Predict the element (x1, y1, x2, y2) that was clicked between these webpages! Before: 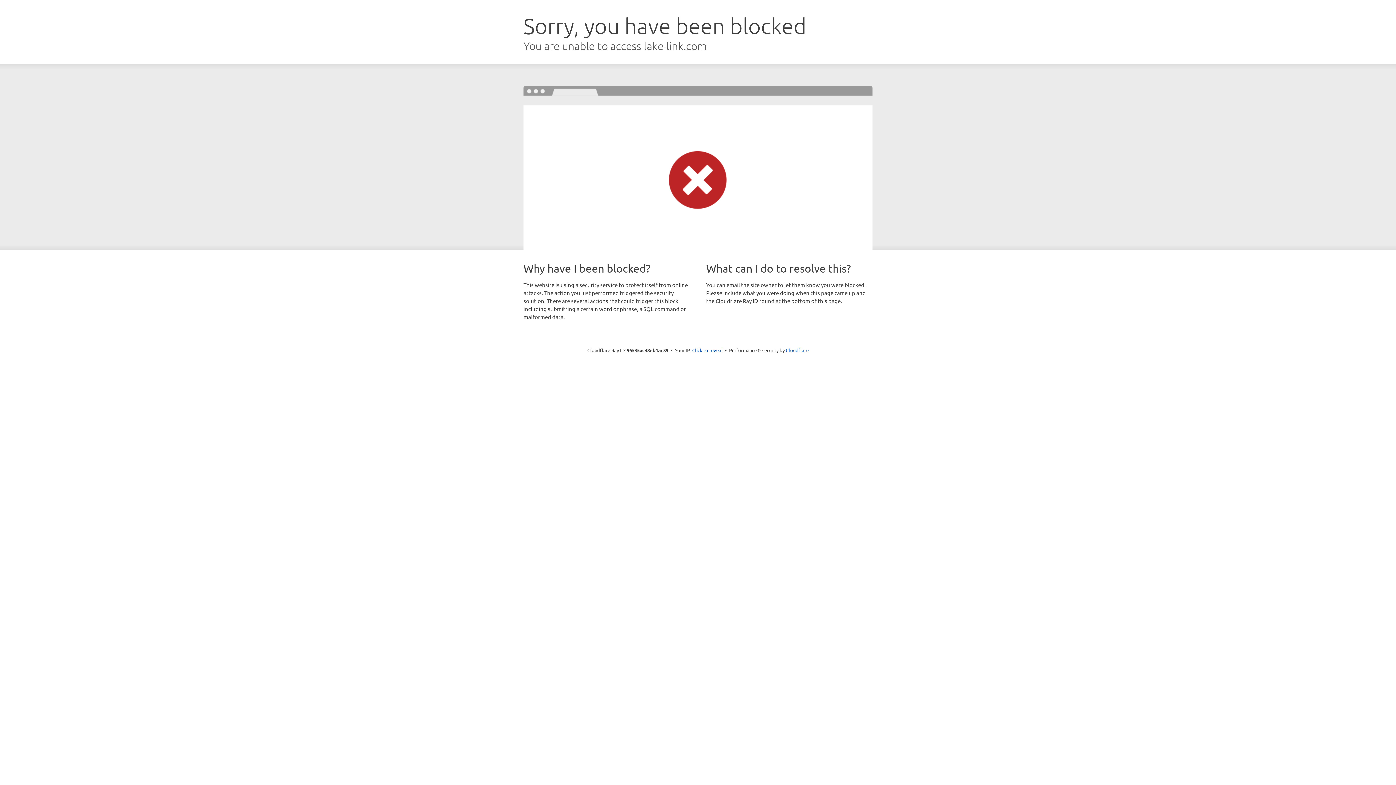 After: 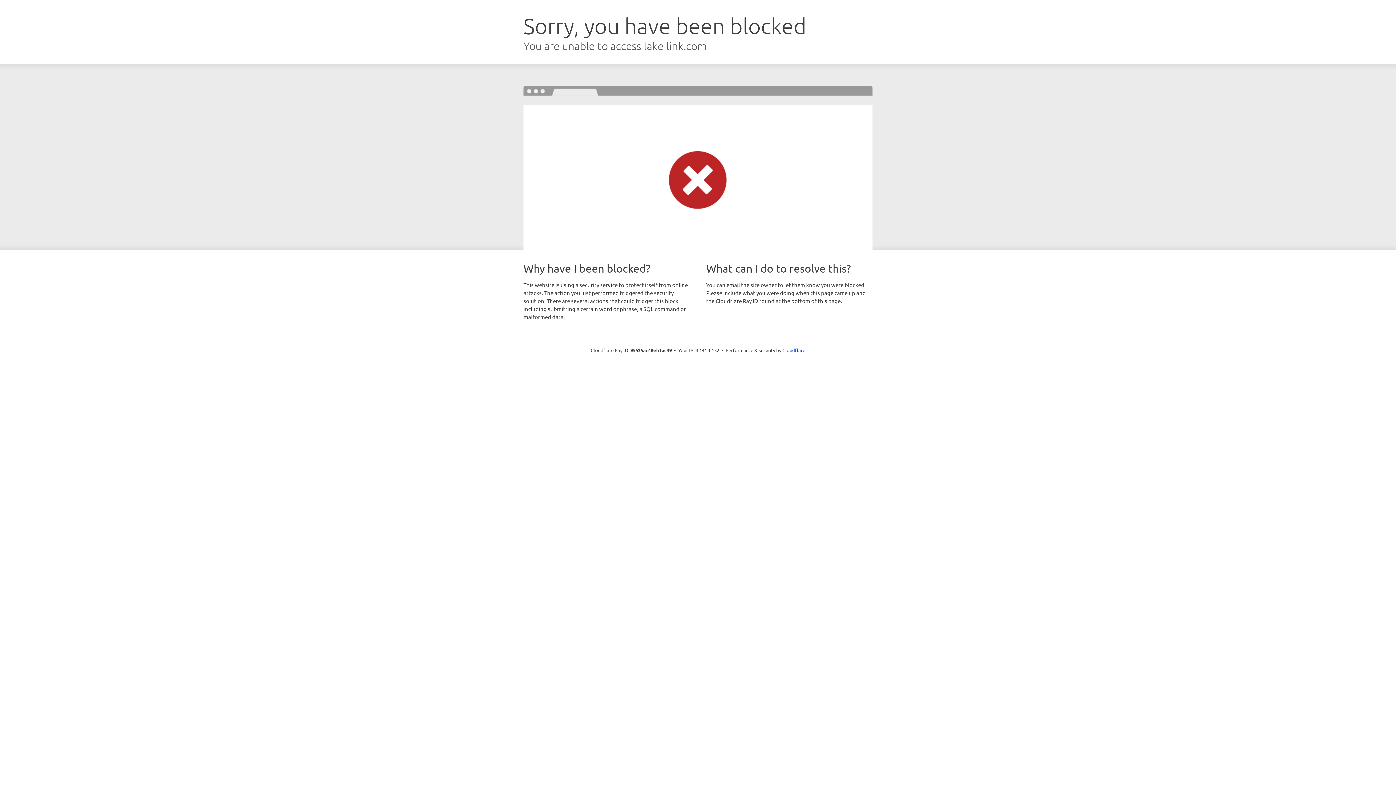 Action: bbox: (692, 346, 722, 353) label: Click to reveal